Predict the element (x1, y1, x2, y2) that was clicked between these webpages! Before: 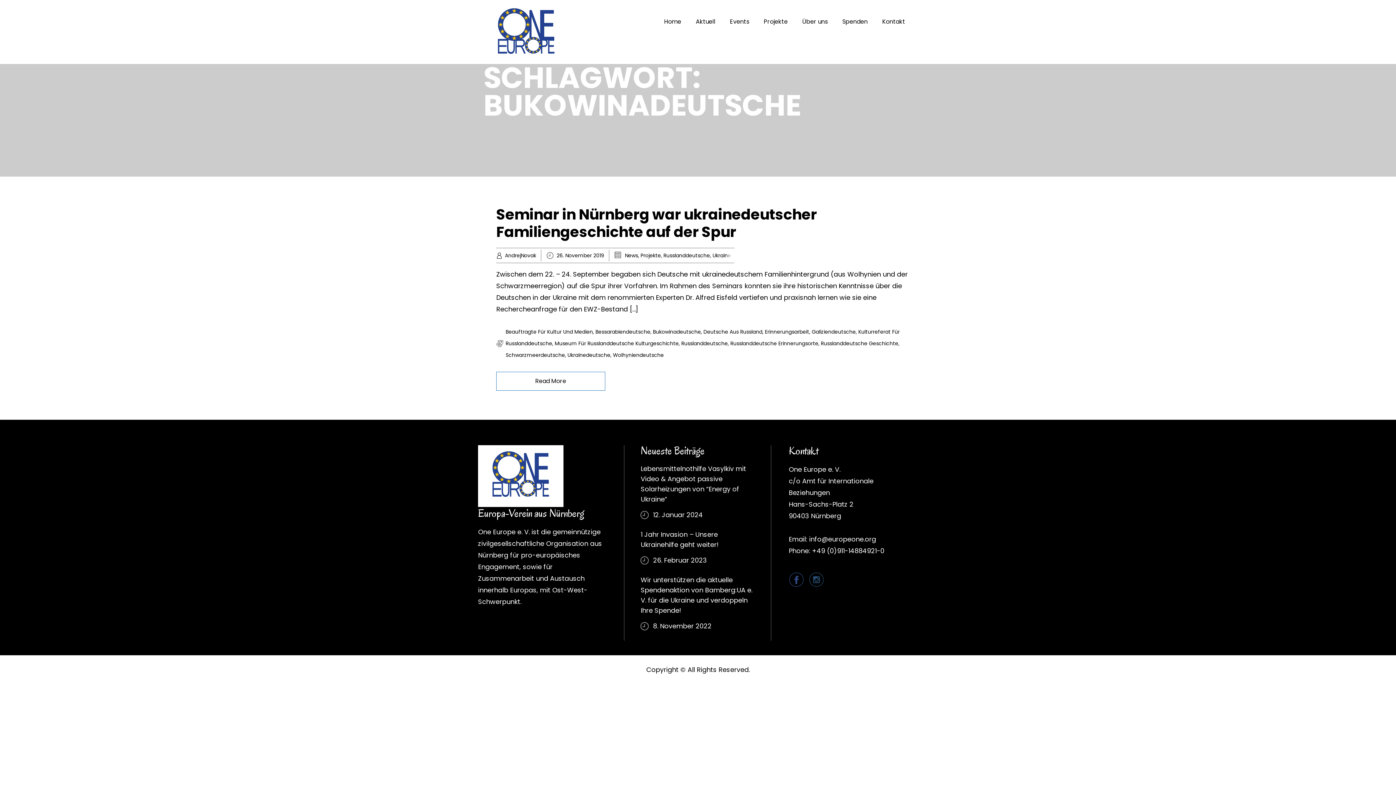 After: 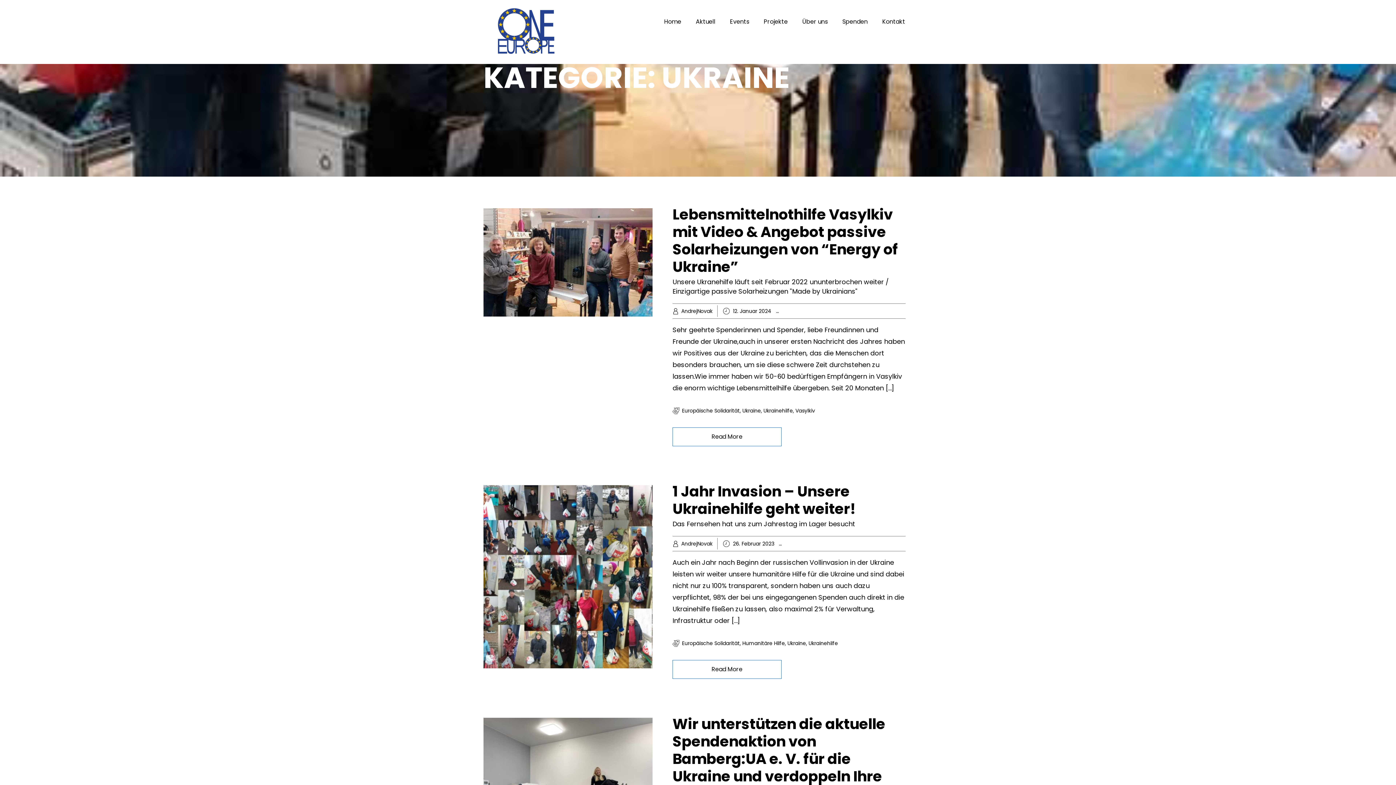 Action: bbox: (712, 251, 731, 259) label: Ukraine